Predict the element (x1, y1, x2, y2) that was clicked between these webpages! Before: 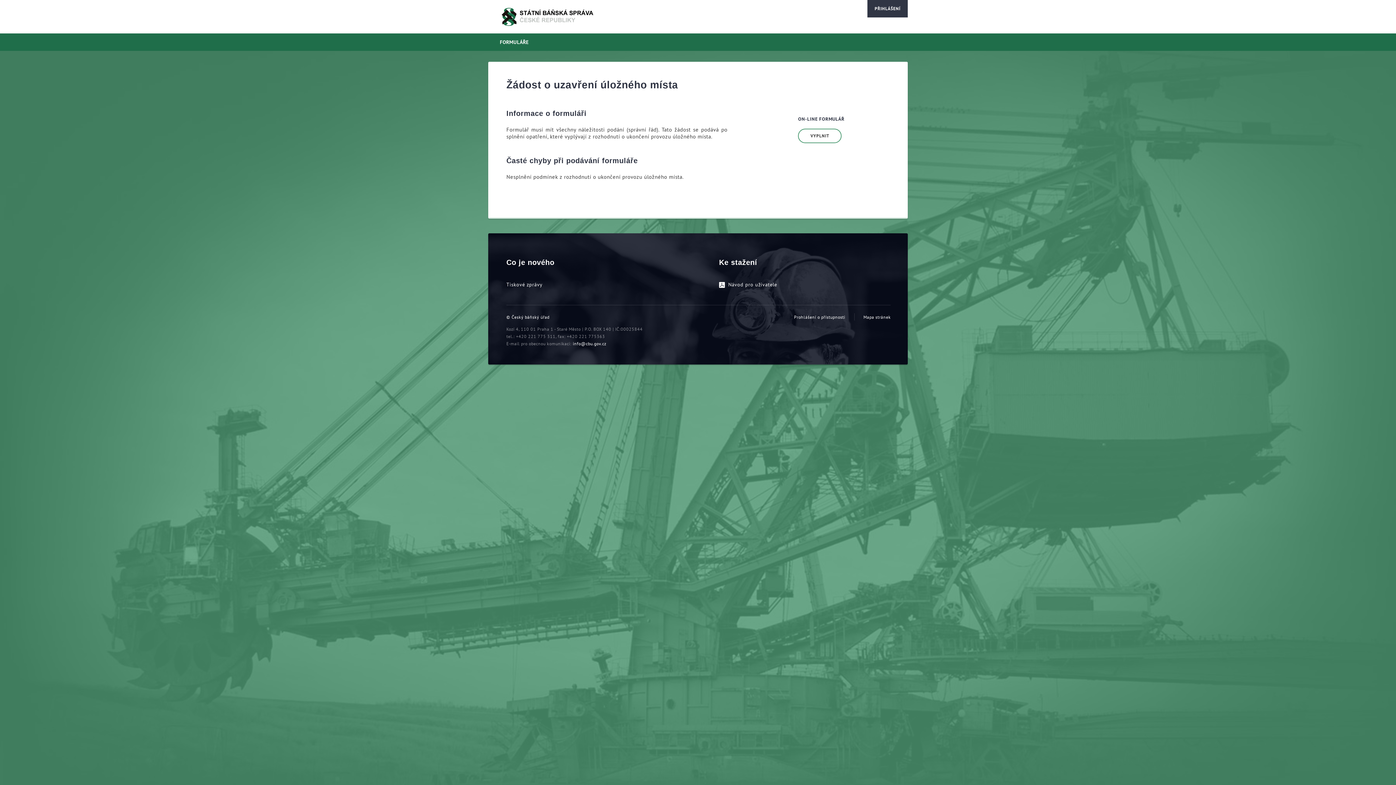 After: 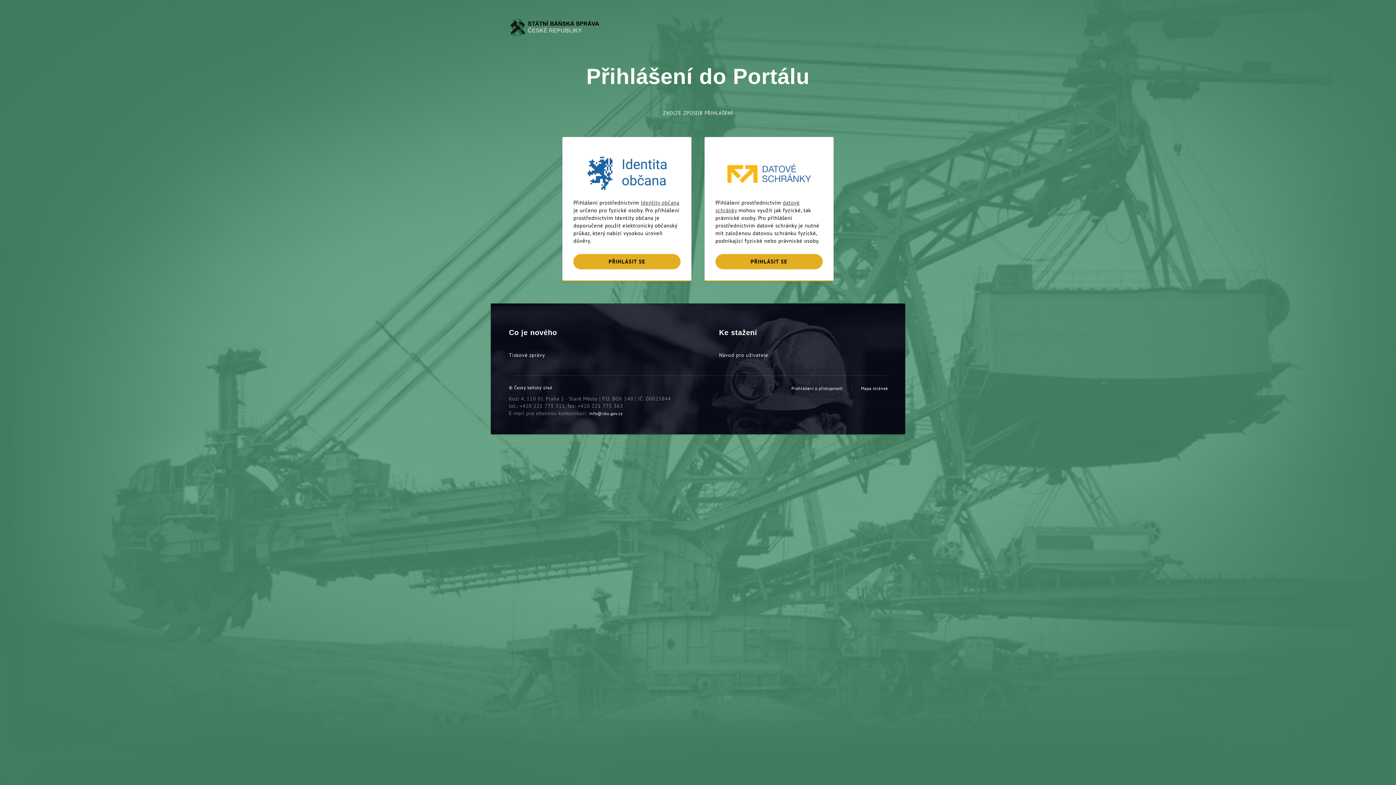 Action: label: PŘIHLÁŠENÍ bbox: (867, 0, 908, 17)